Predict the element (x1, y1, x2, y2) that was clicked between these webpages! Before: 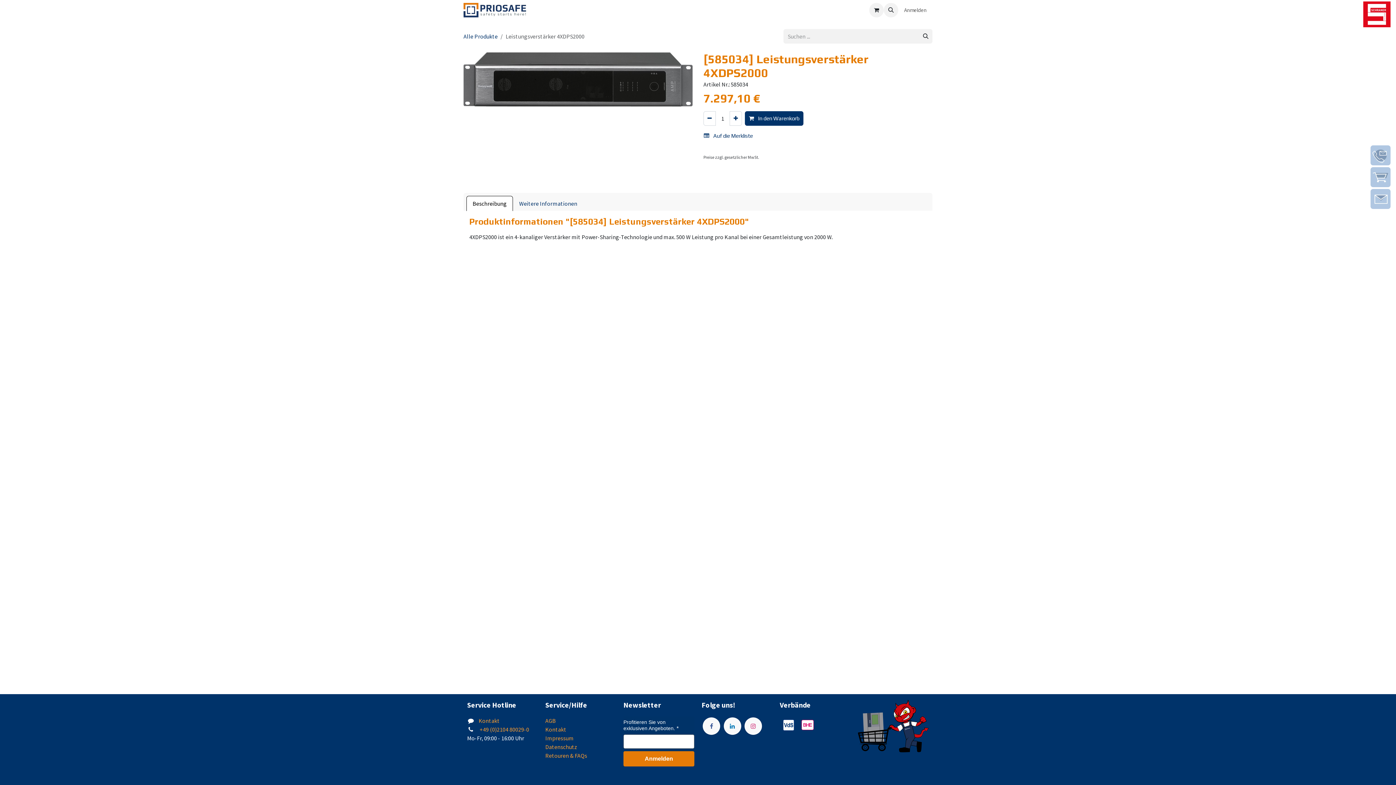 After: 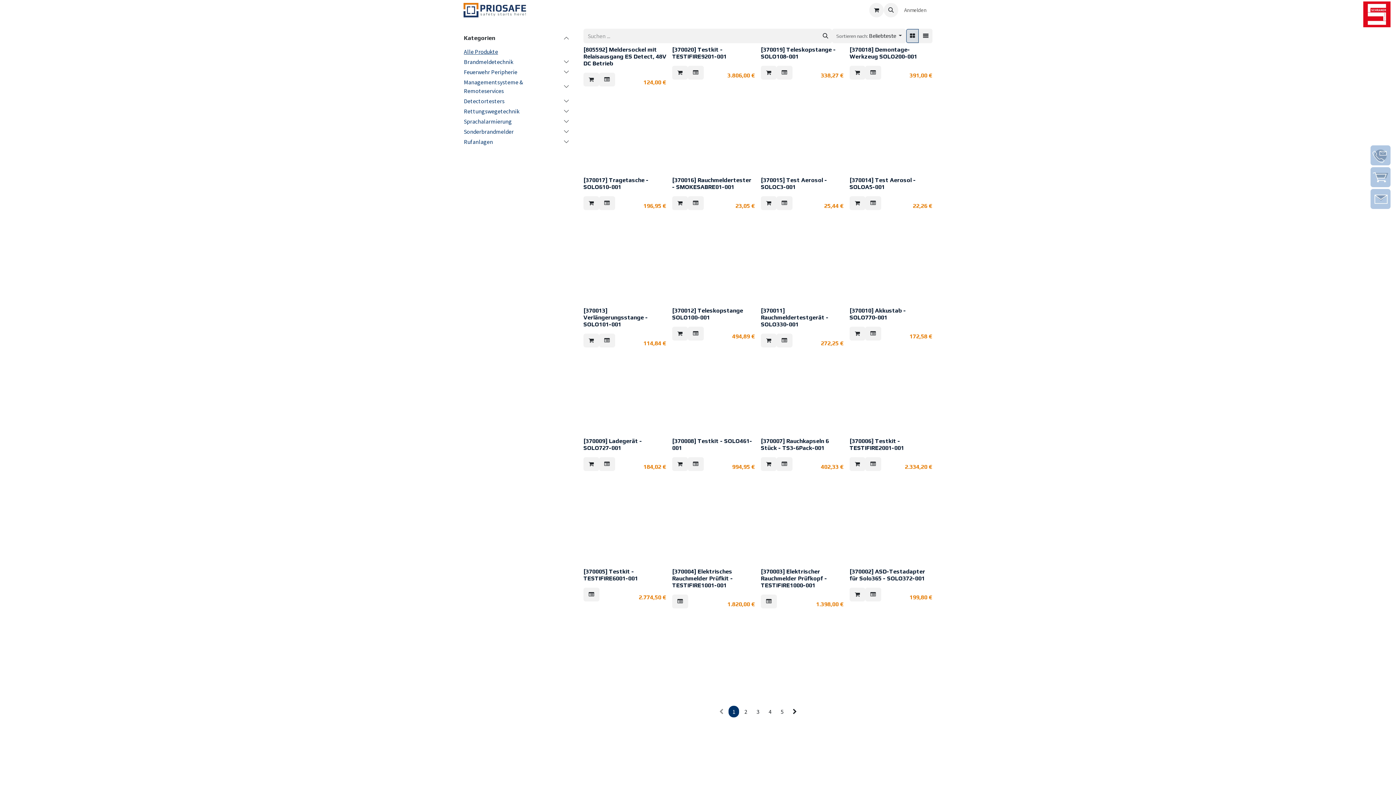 Action: bbox: (540, 3, 558, 17) label: Shop